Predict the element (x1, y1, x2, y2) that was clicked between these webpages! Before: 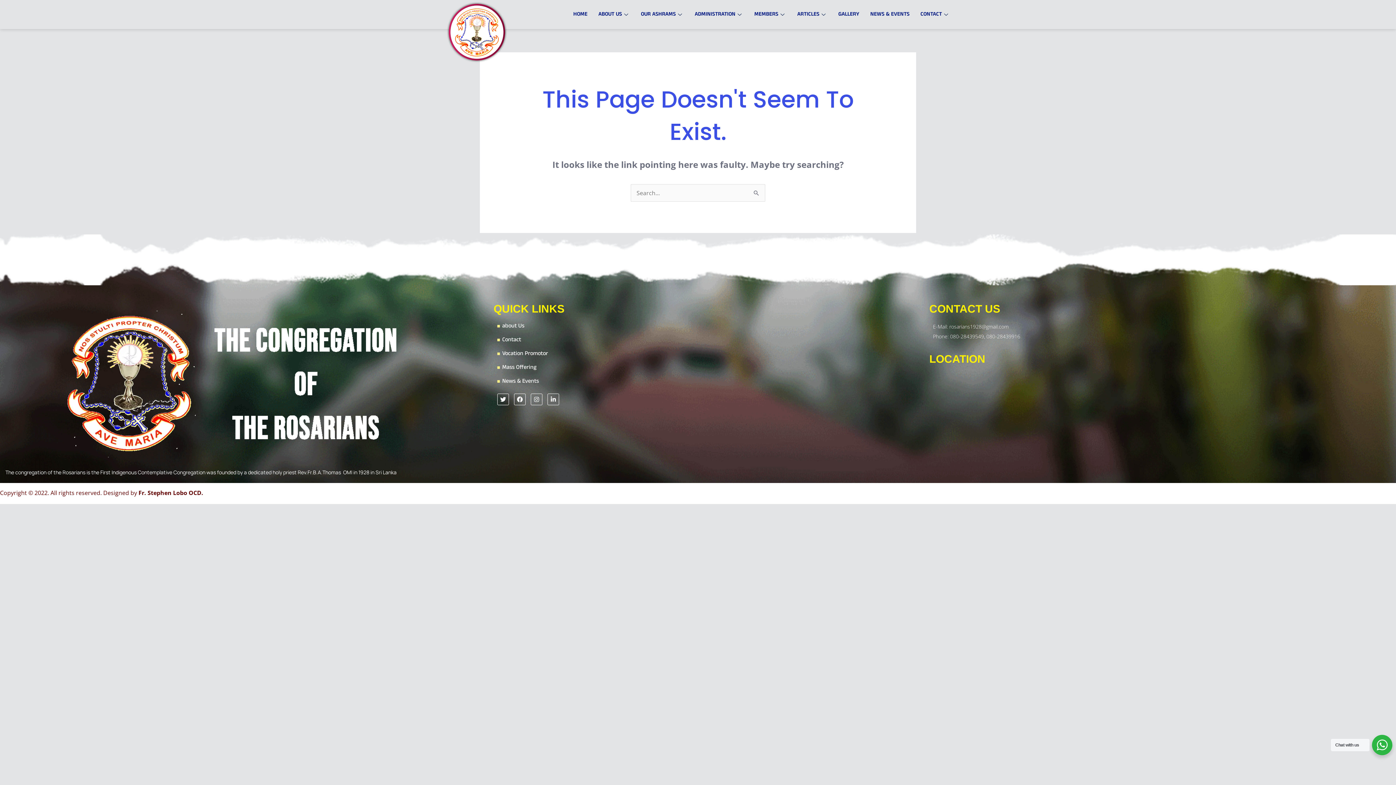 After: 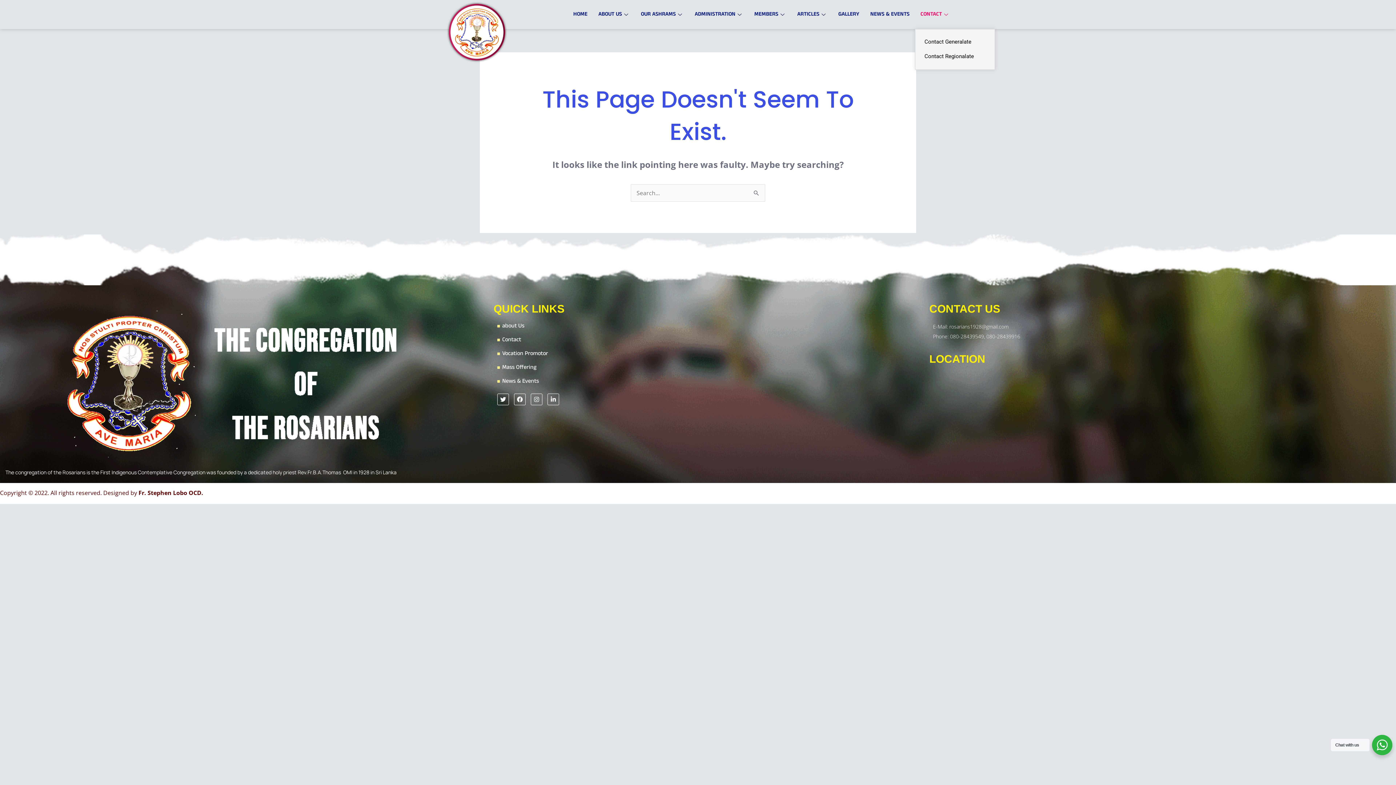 Action: bbox: (915, 0, 955, 29) label: CONTACT